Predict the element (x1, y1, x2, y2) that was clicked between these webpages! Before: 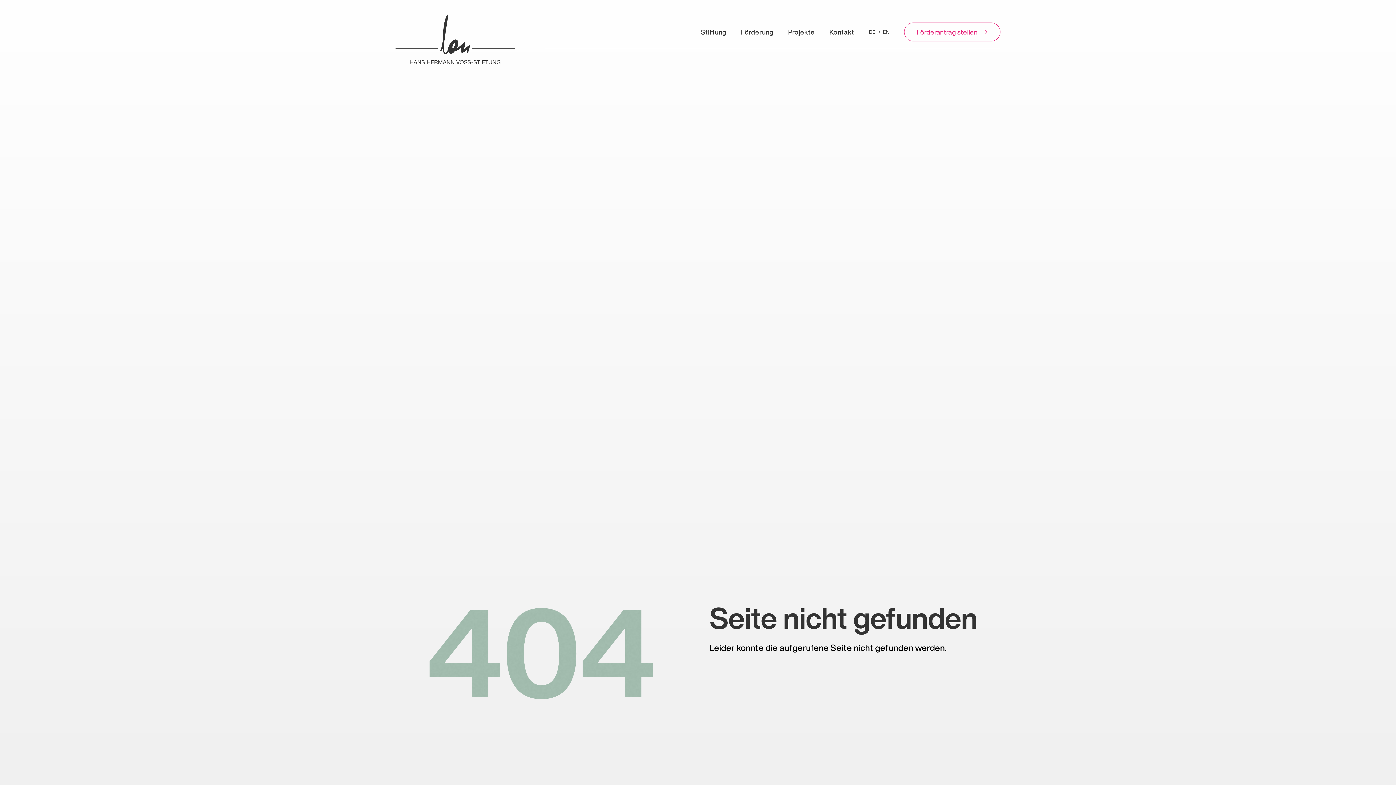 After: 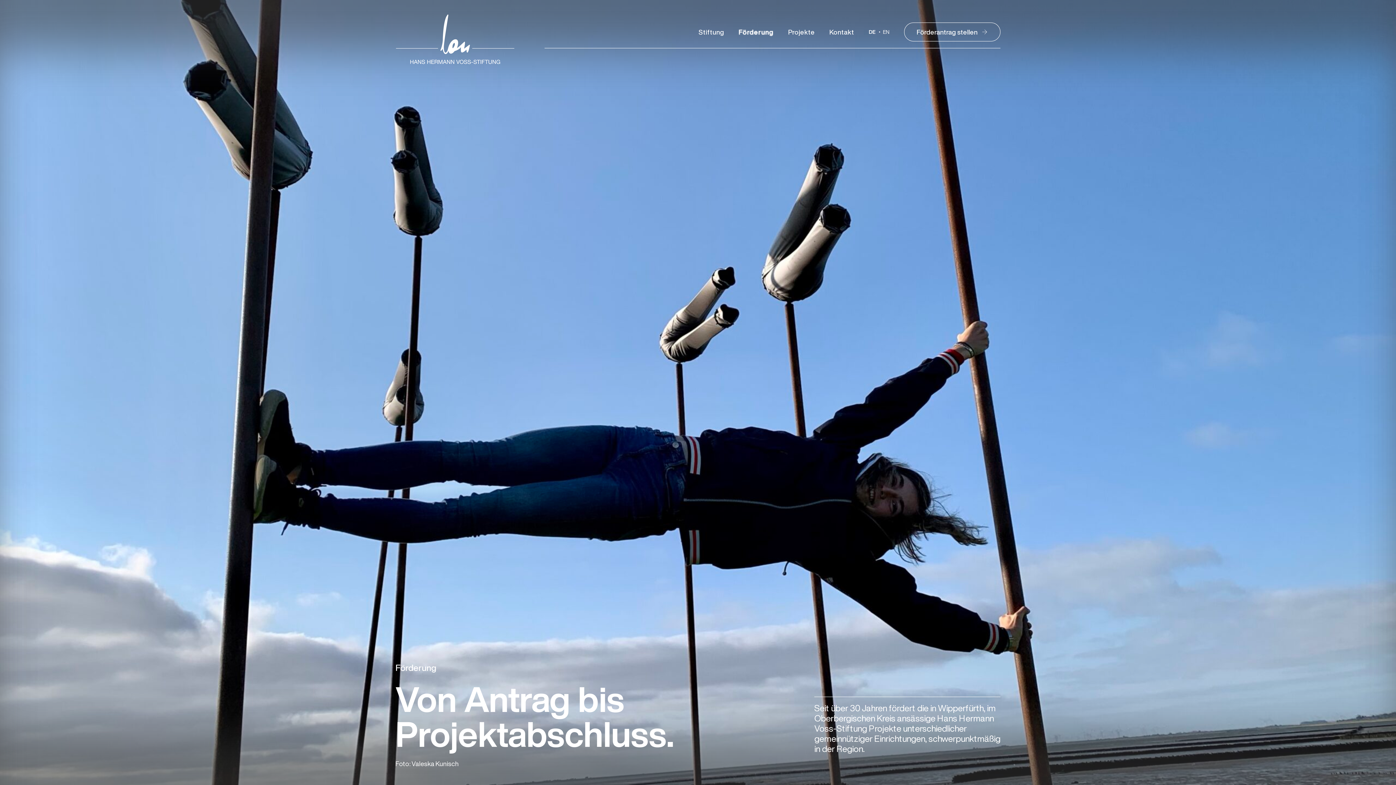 Action: bbox: (741, 27, 773, 36) label: Förderung